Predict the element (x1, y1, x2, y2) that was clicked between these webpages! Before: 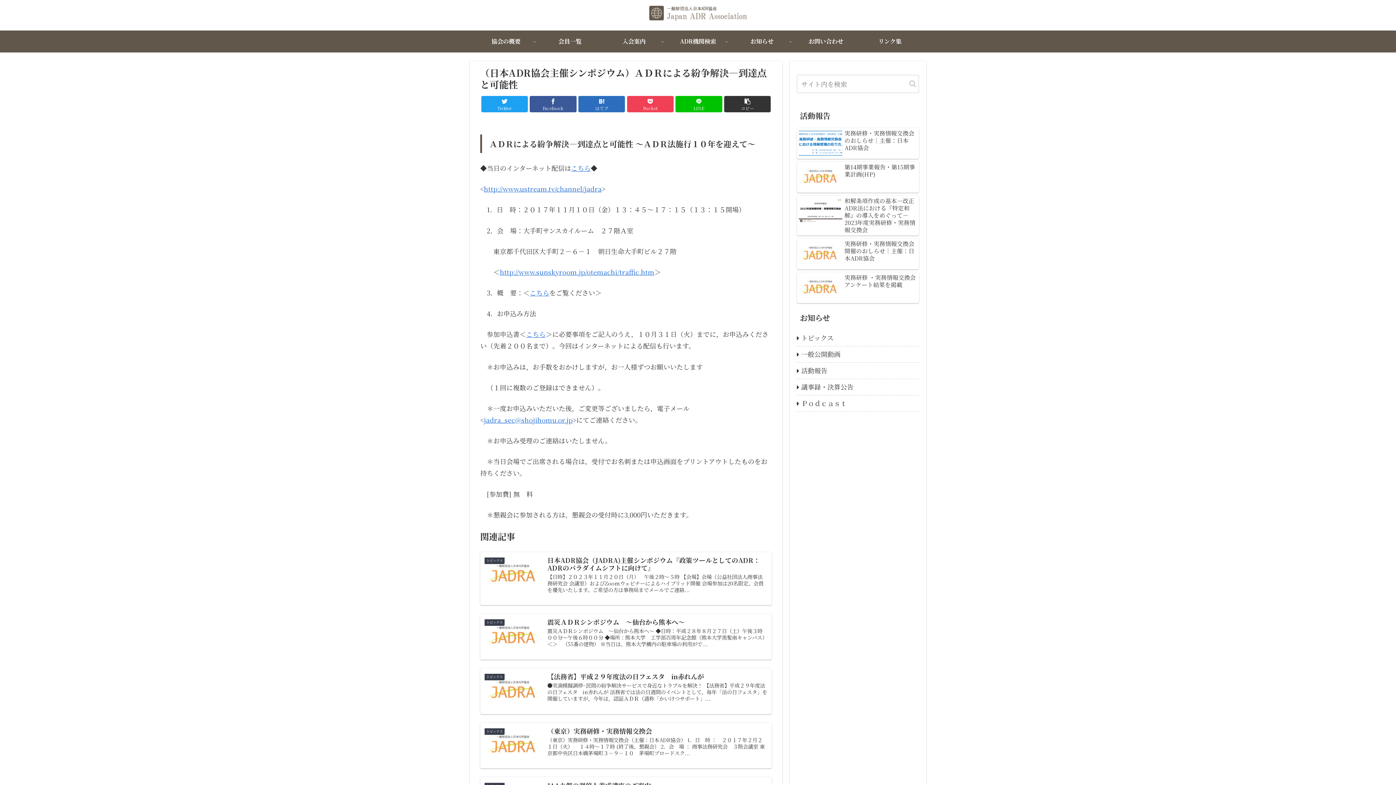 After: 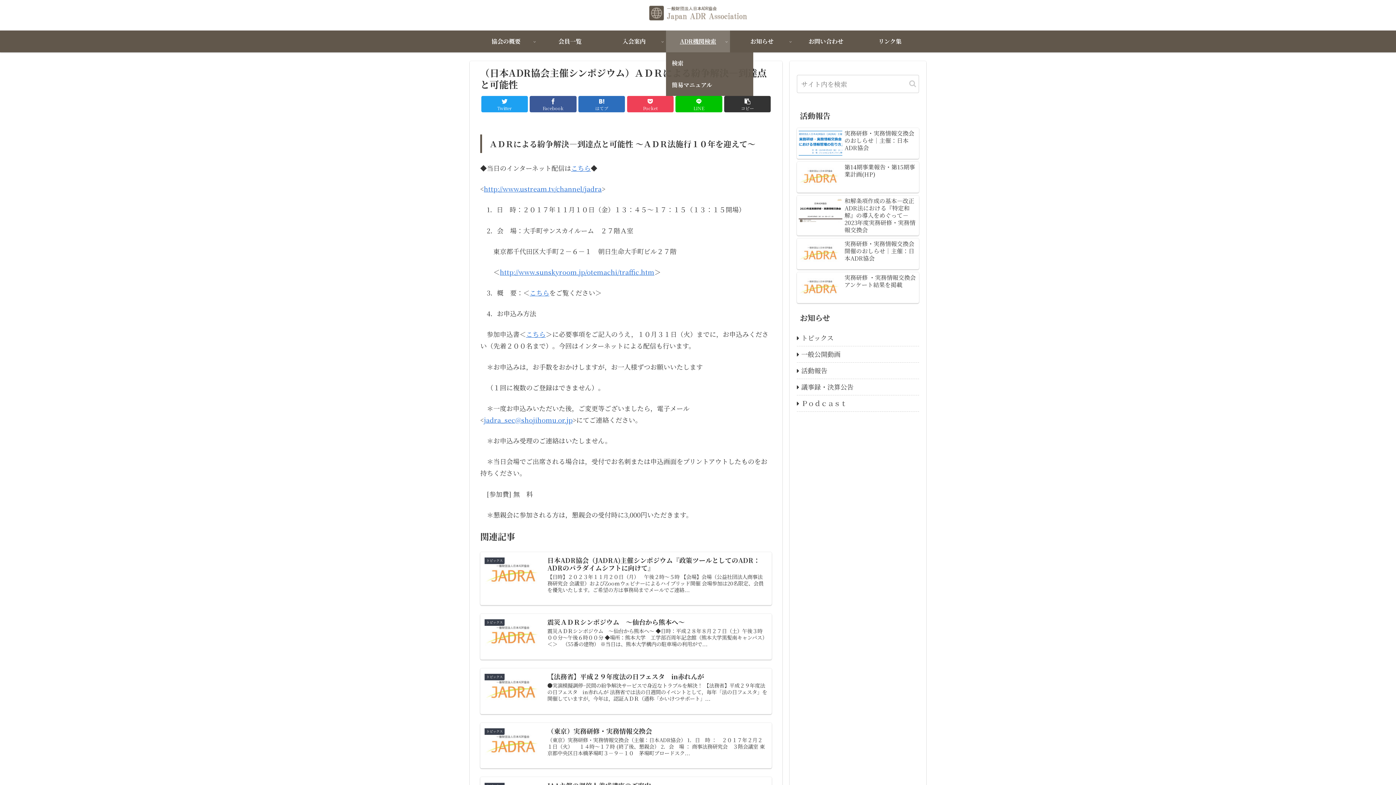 Action: bbox: (666, 30, 730, 52) label: ADR機関検索